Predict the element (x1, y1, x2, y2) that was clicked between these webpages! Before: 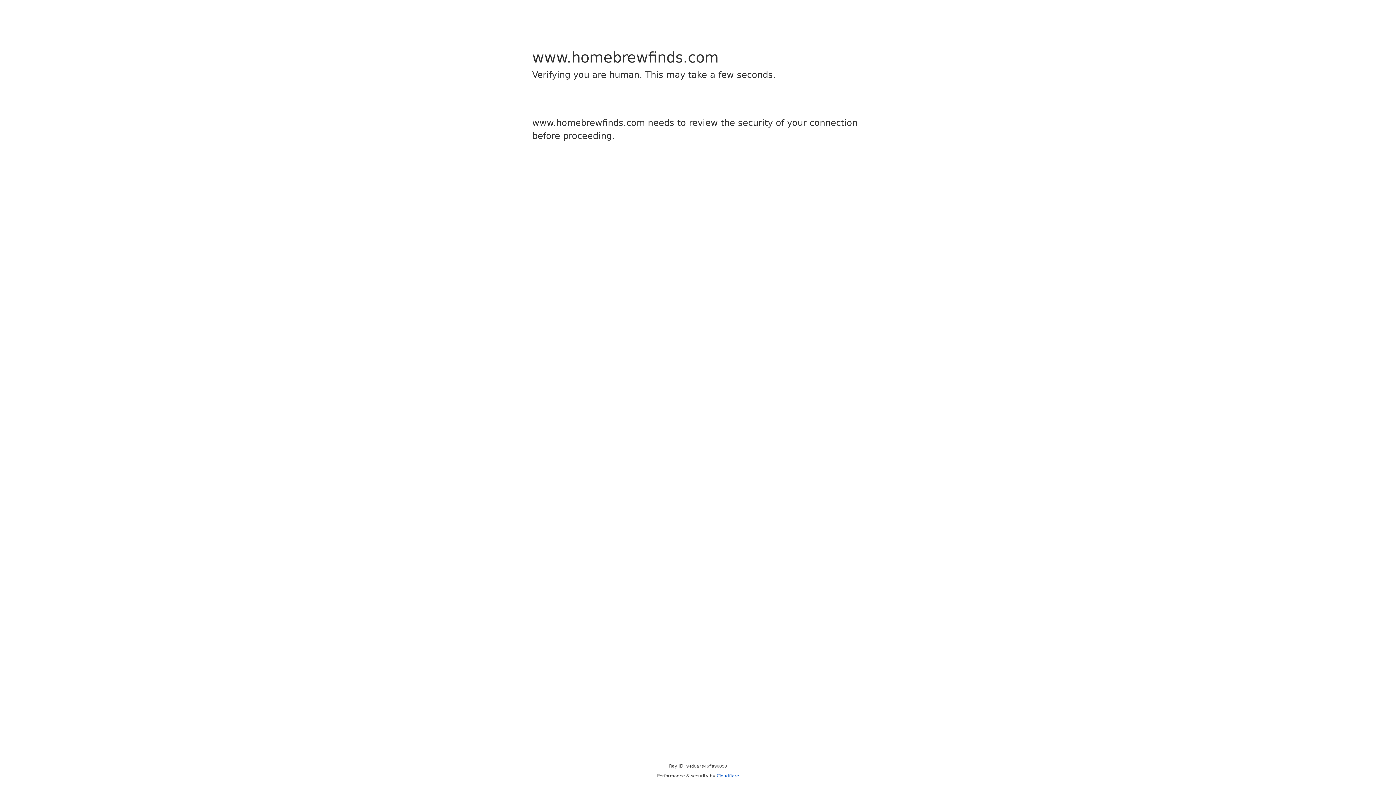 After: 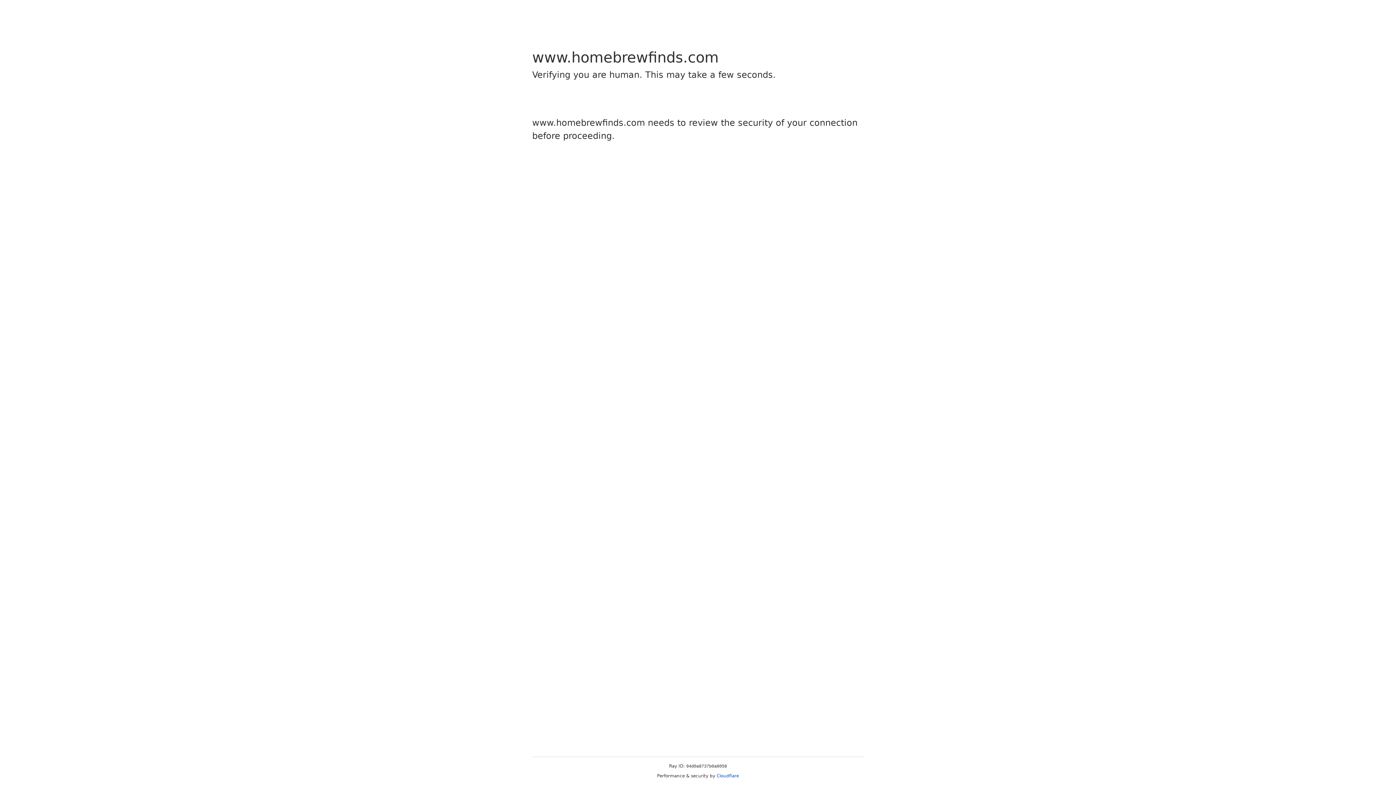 Action: label: Cloudflare bbox: (716, 773, 739, 778)